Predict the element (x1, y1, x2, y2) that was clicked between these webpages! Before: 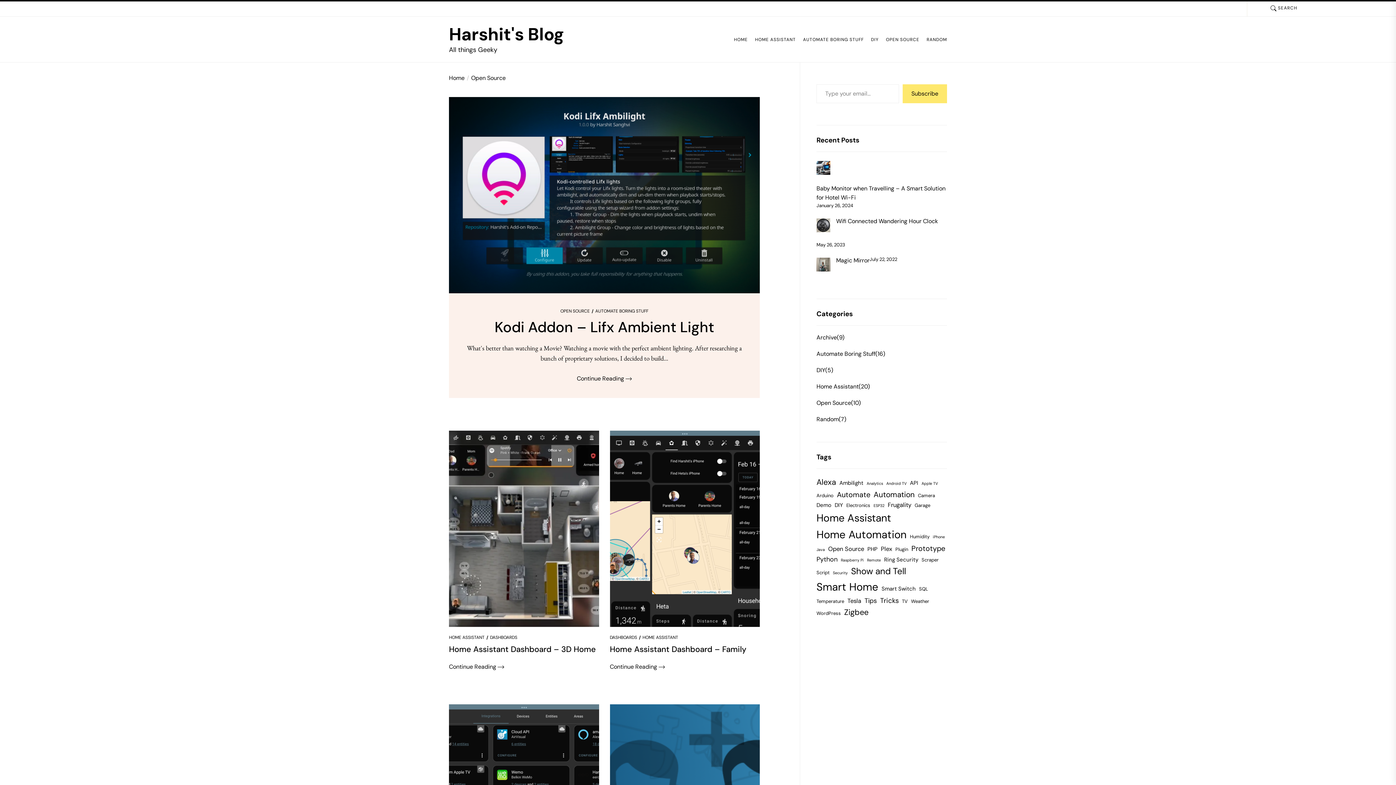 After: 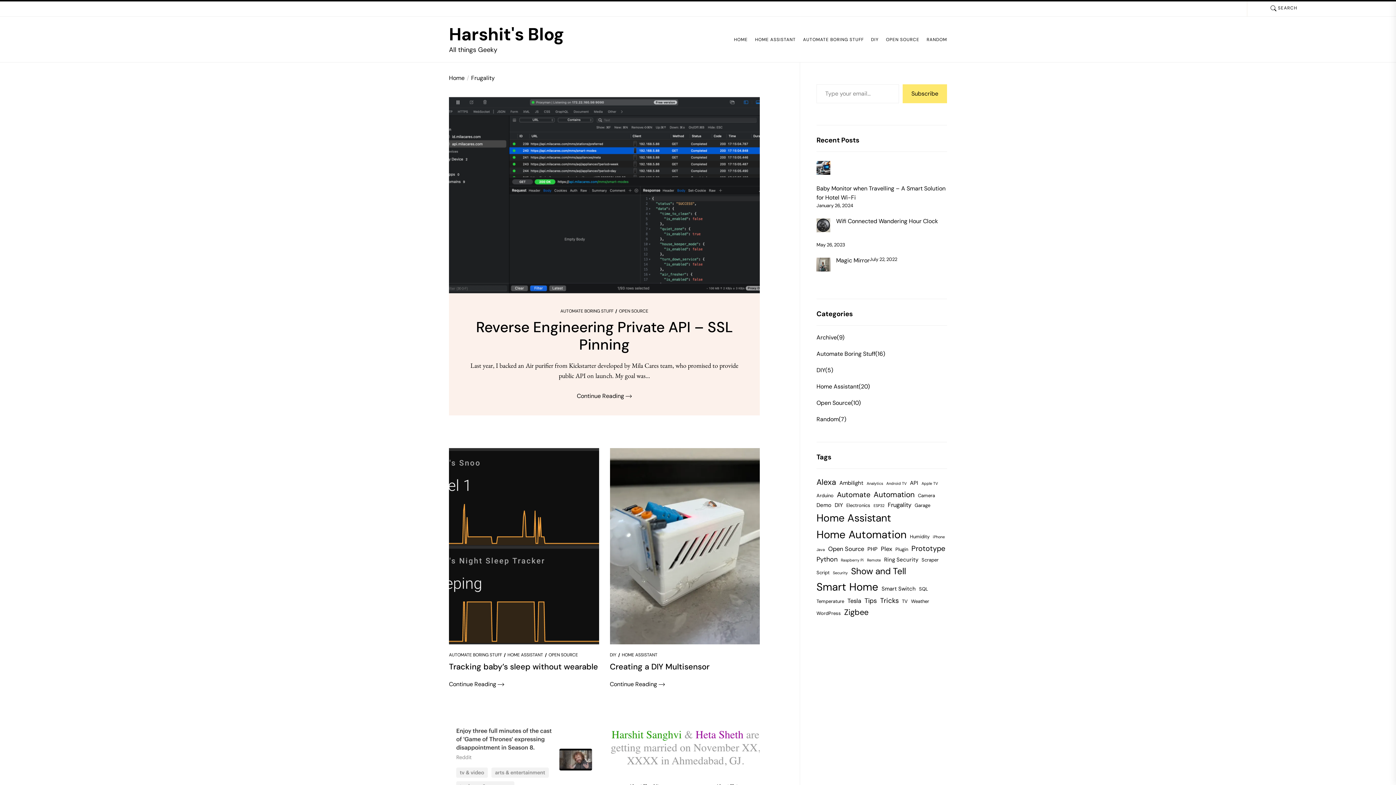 Action: bbox: (888, 500, 911, 510) label: Frugality (5 items)